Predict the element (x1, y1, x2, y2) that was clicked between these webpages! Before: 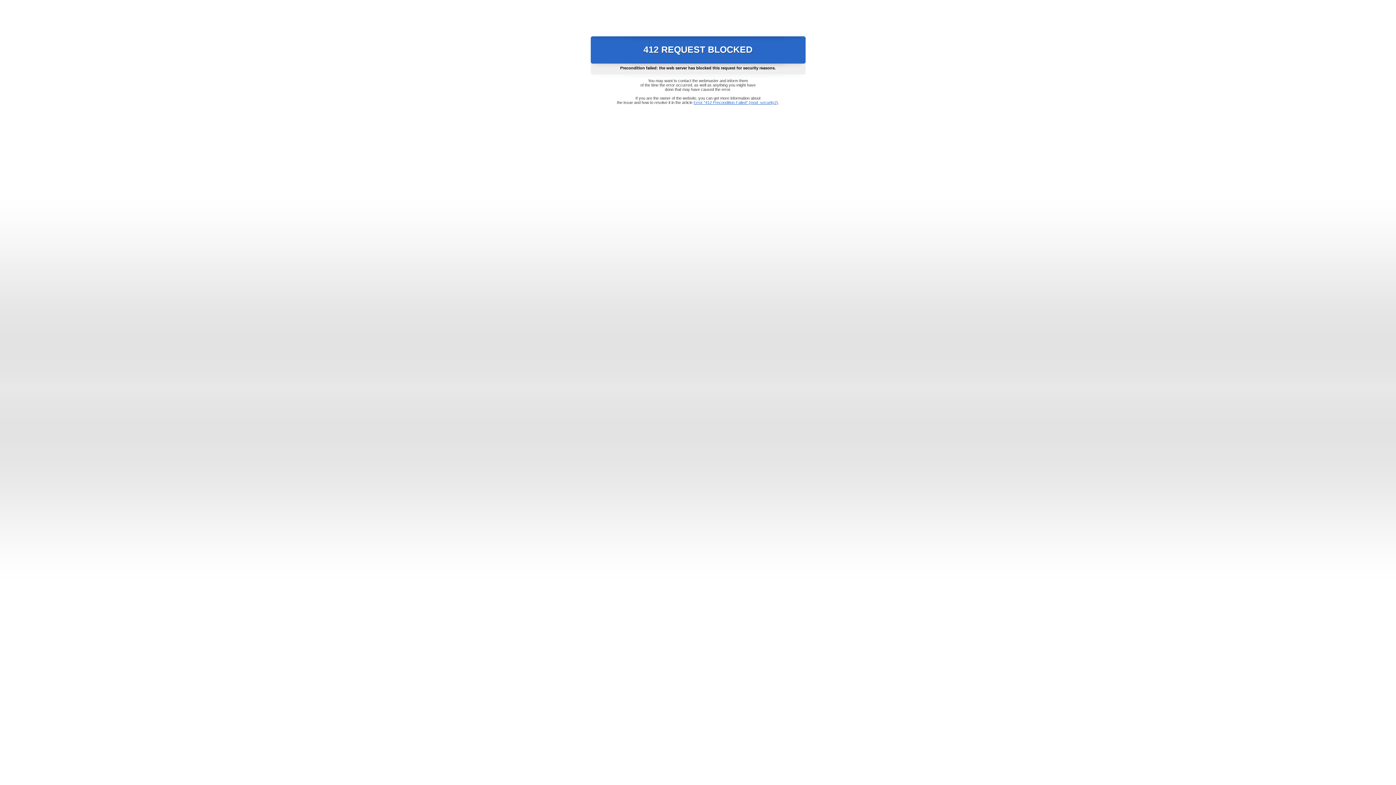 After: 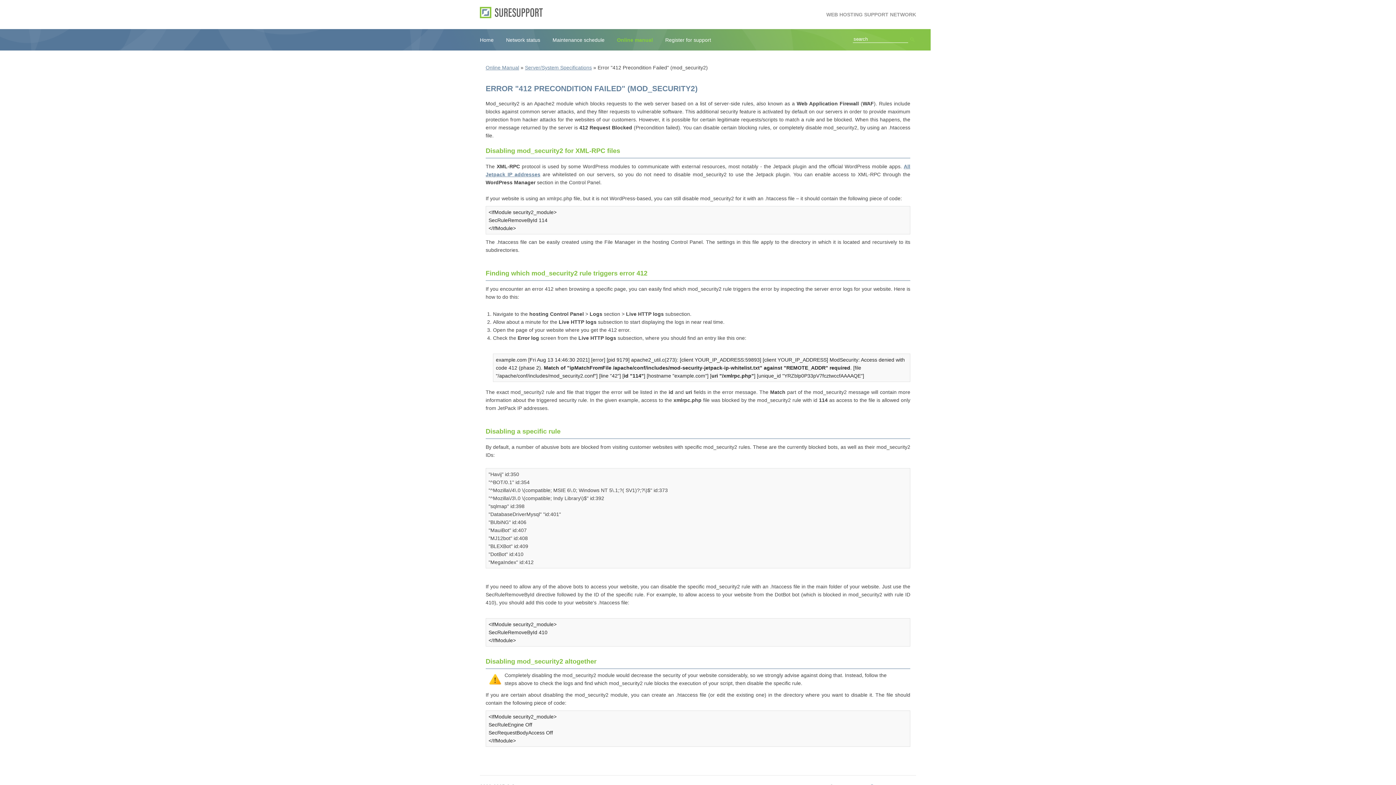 Action: bbox: (693, 100, 778, 104) label: Error "412 Precondition Failed" (mod_security2)